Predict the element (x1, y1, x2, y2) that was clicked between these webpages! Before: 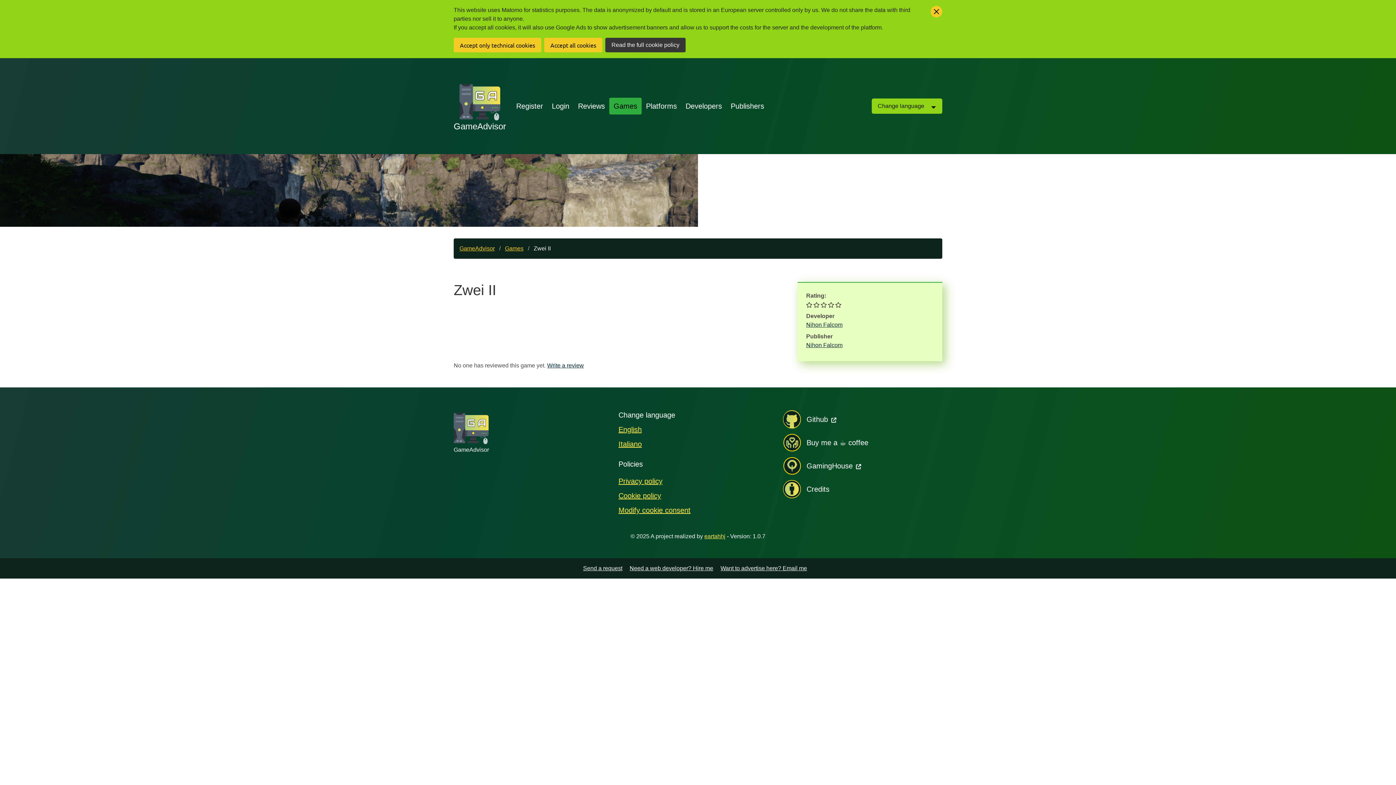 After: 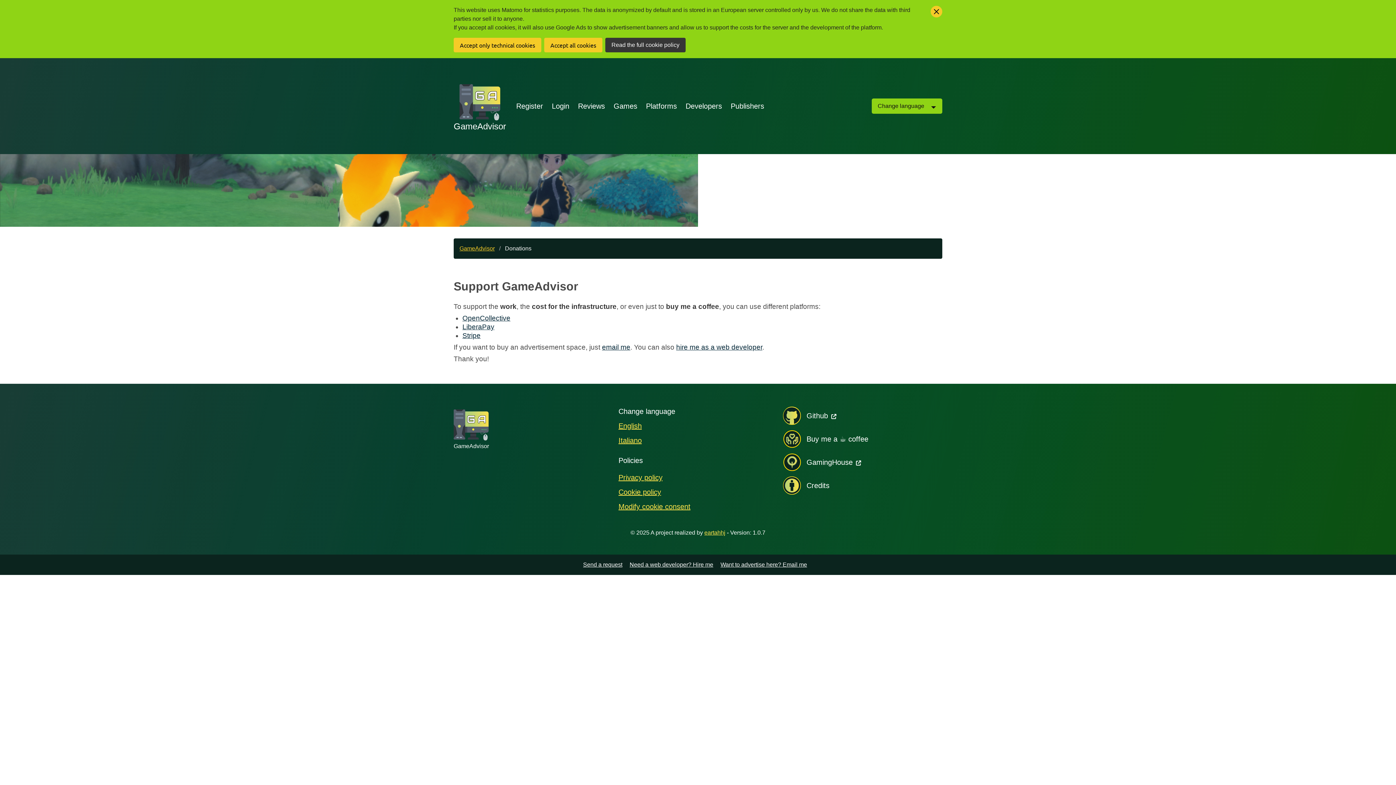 Action: bbox: (806, 438, 868, 447) label: Buy me a ☕ coffee